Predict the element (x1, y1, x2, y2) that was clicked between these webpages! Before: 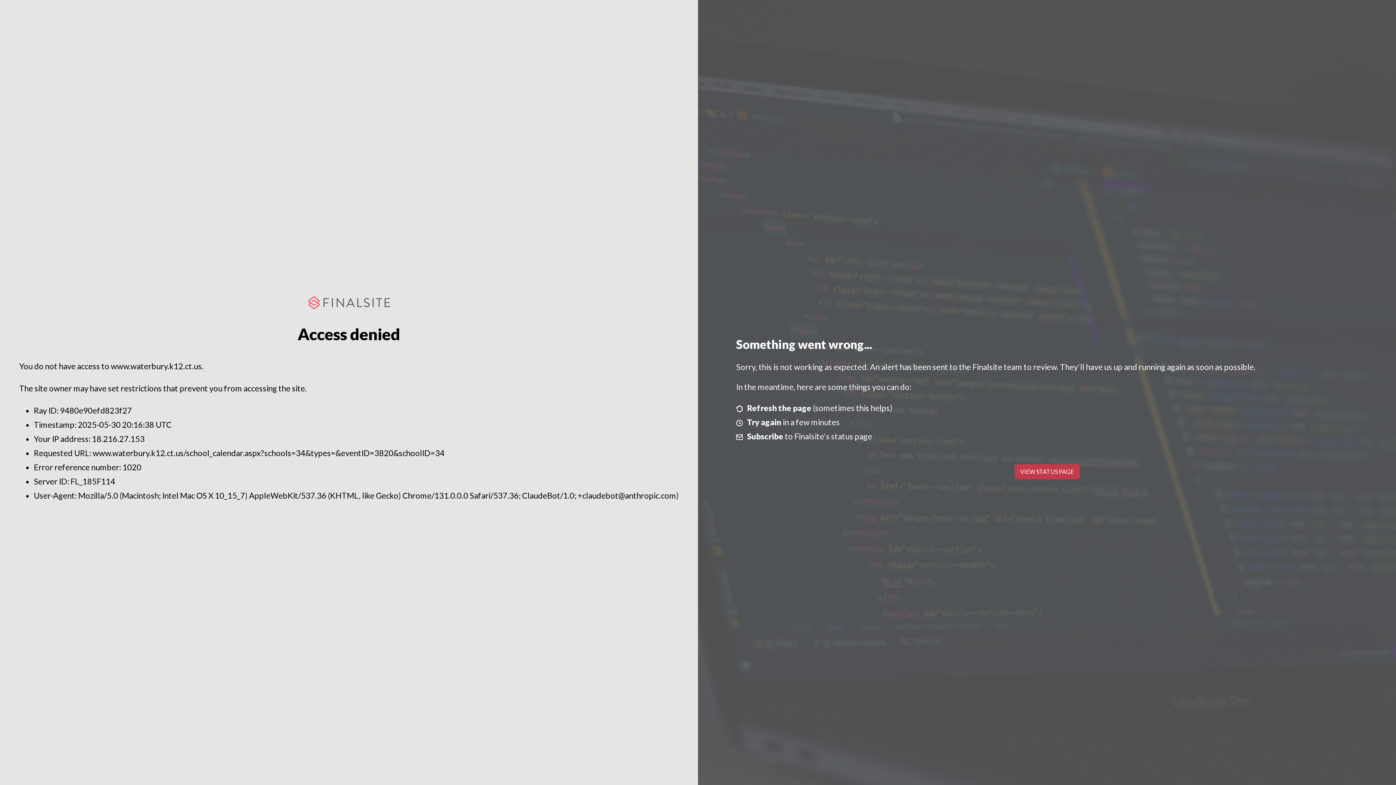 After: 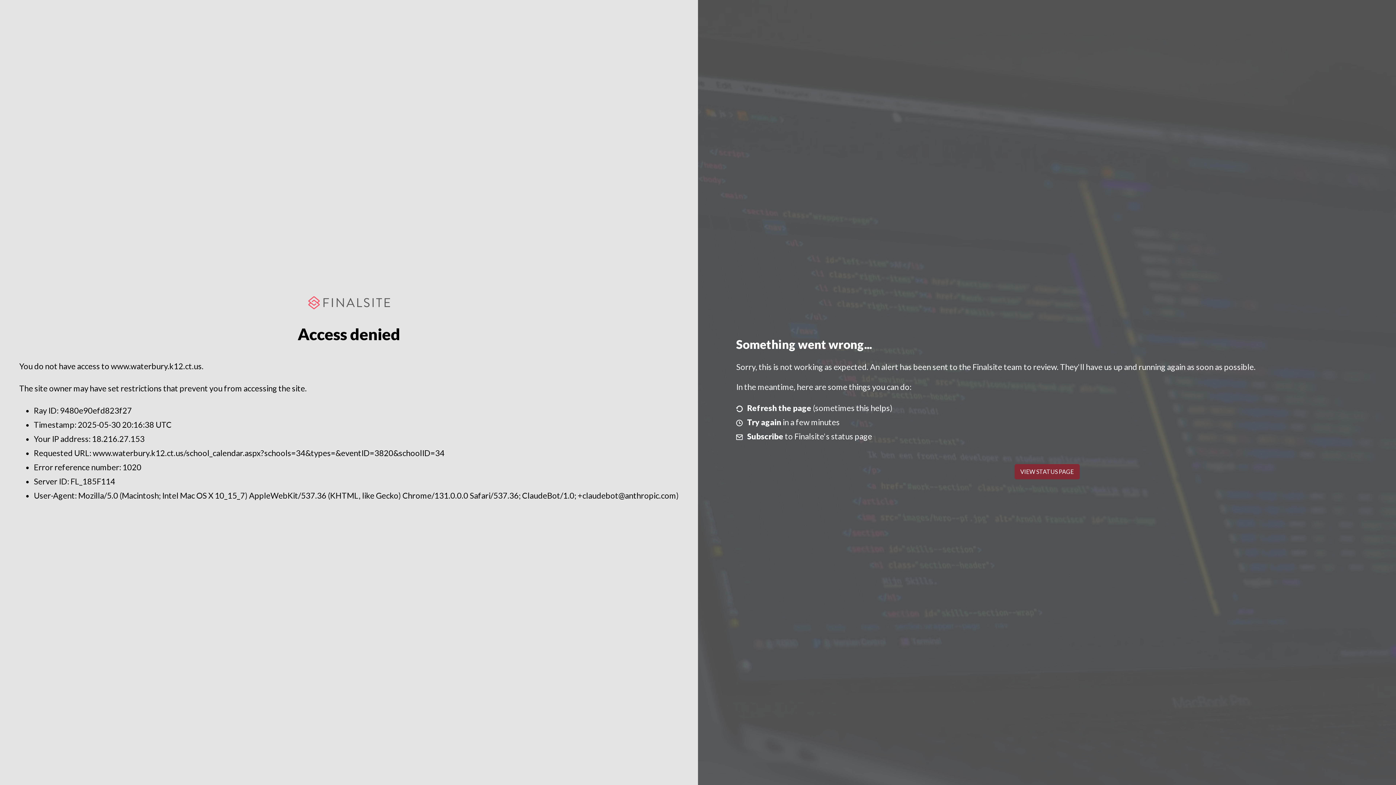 Action: label: VIEW STATUS PAGE bbox: (1014, 464, 1079, 479)